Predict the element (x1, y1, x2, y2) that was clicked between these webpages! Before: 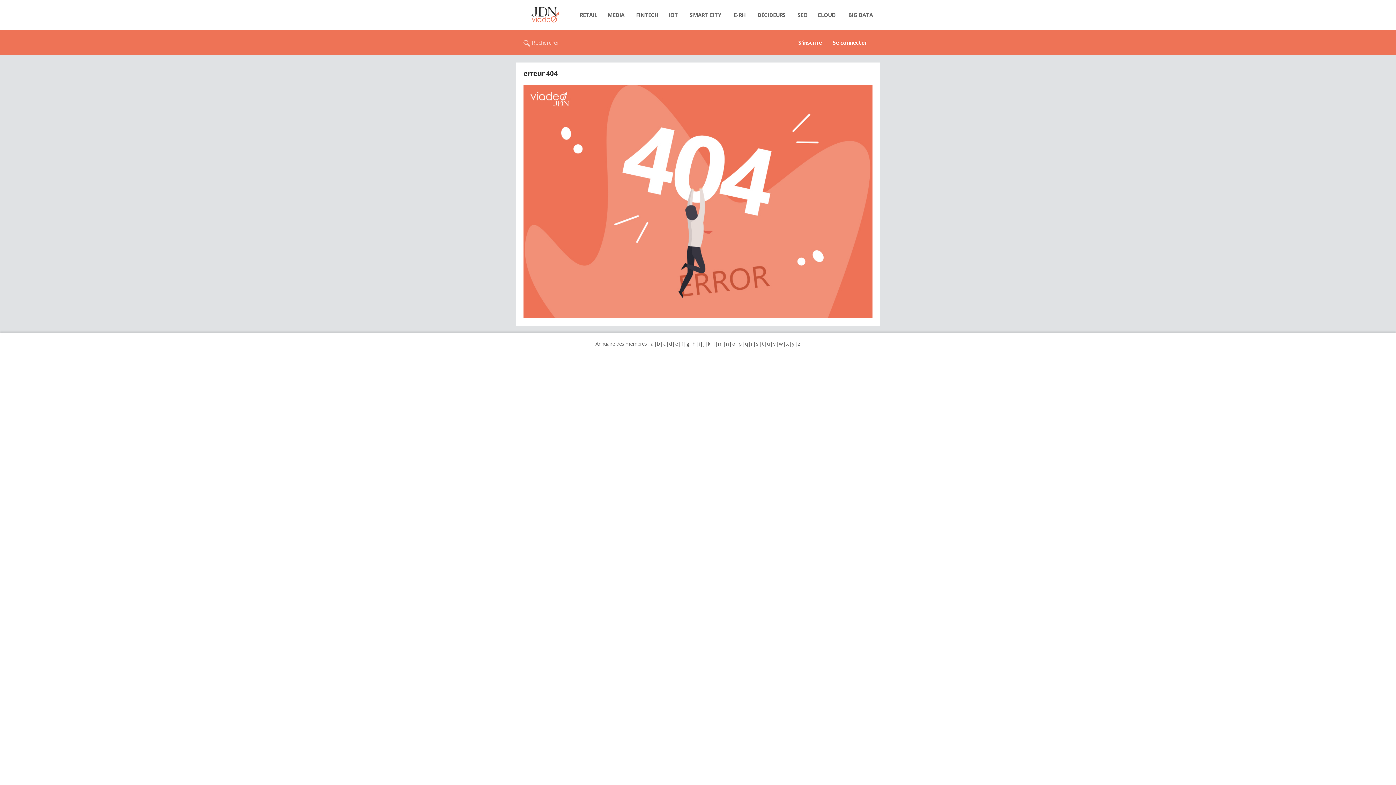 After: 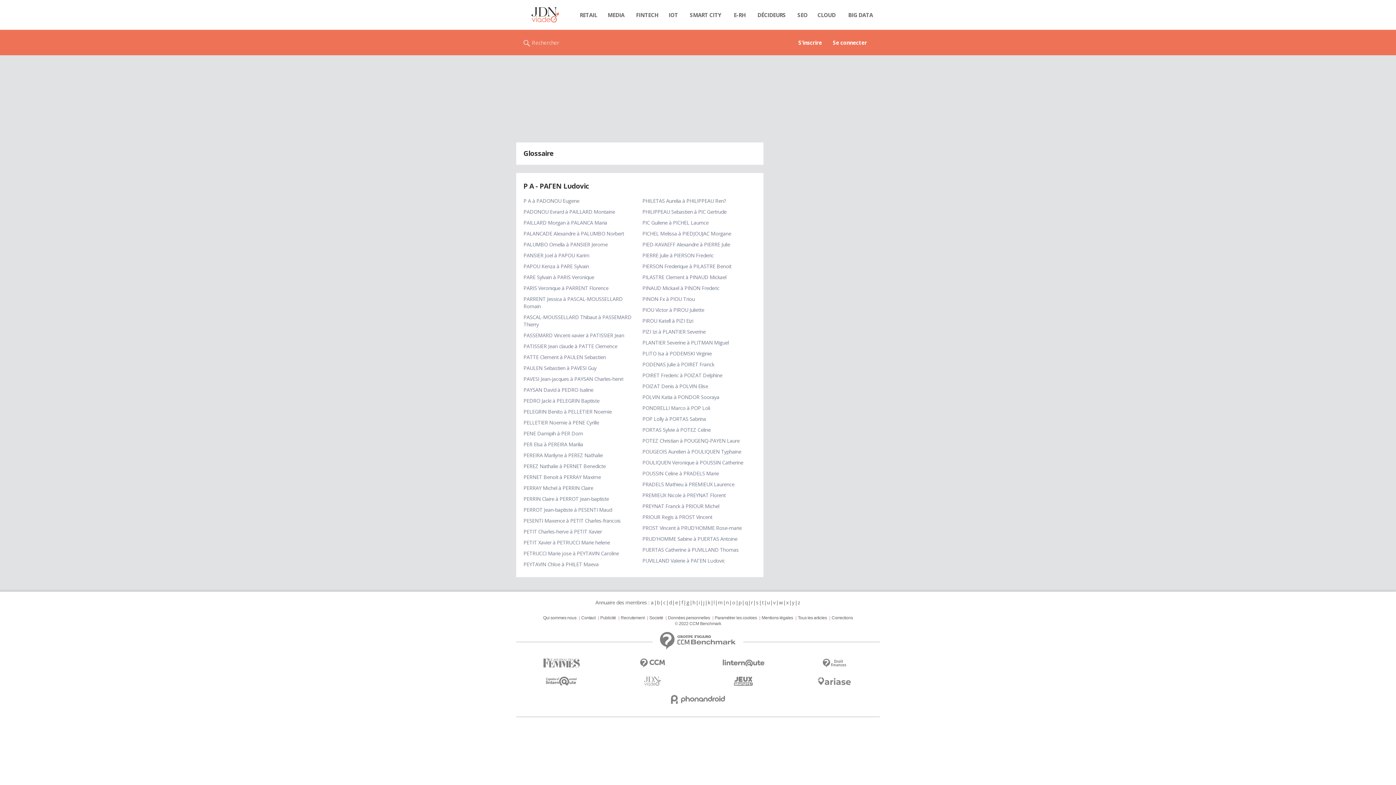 Action: label: p bbox: (738, 340, 741, 347)